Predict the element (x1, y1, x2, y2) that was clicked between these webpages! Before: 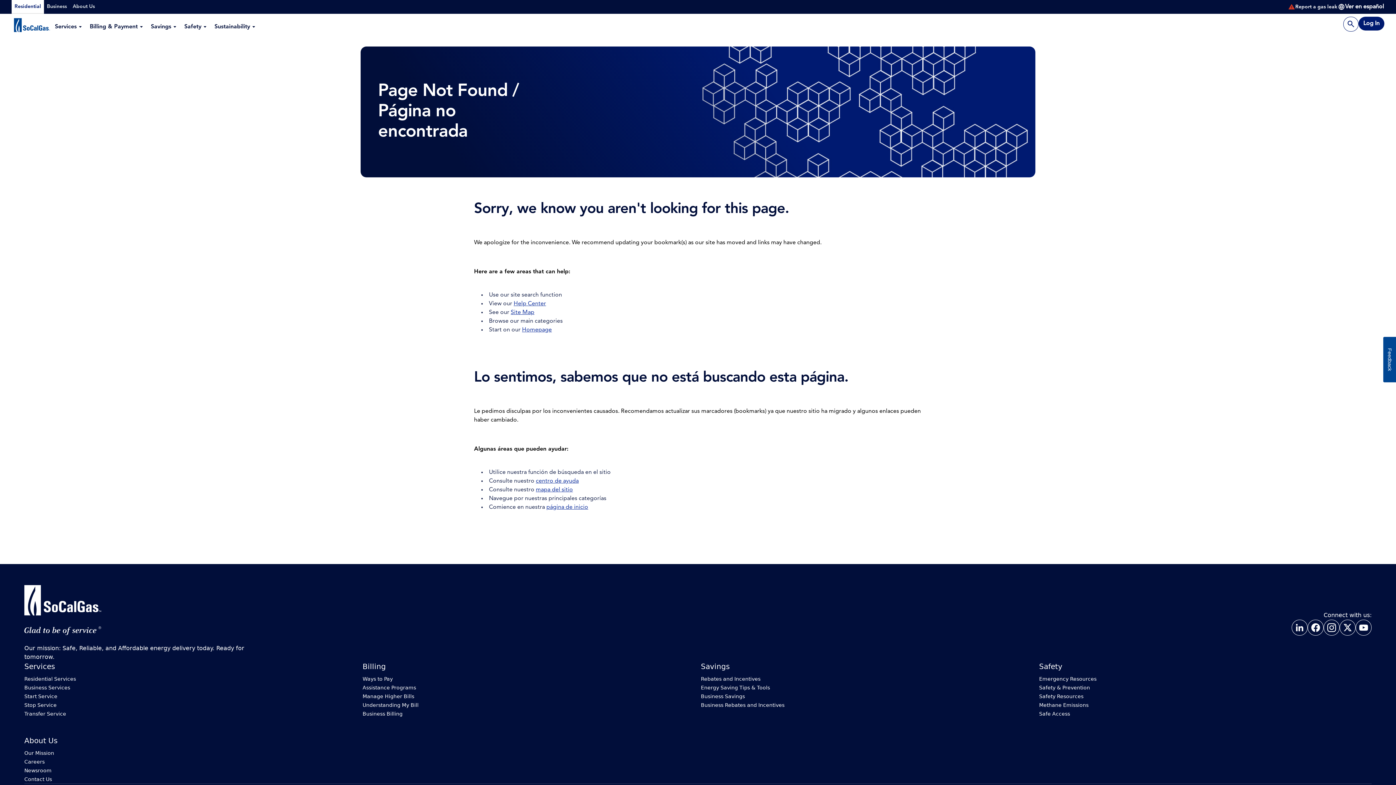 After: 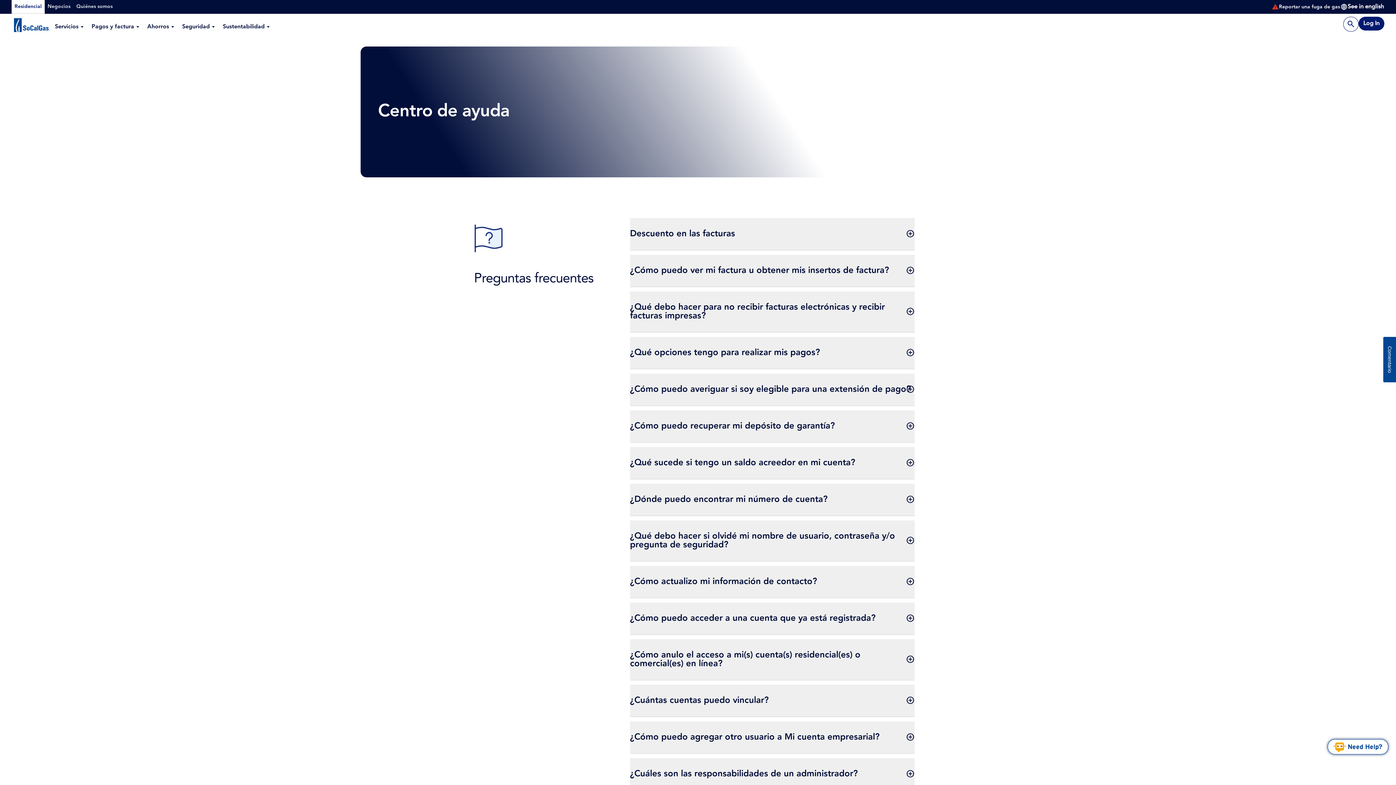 Action: label: centro de ayuda bbox: (536, 478, 578, 484)